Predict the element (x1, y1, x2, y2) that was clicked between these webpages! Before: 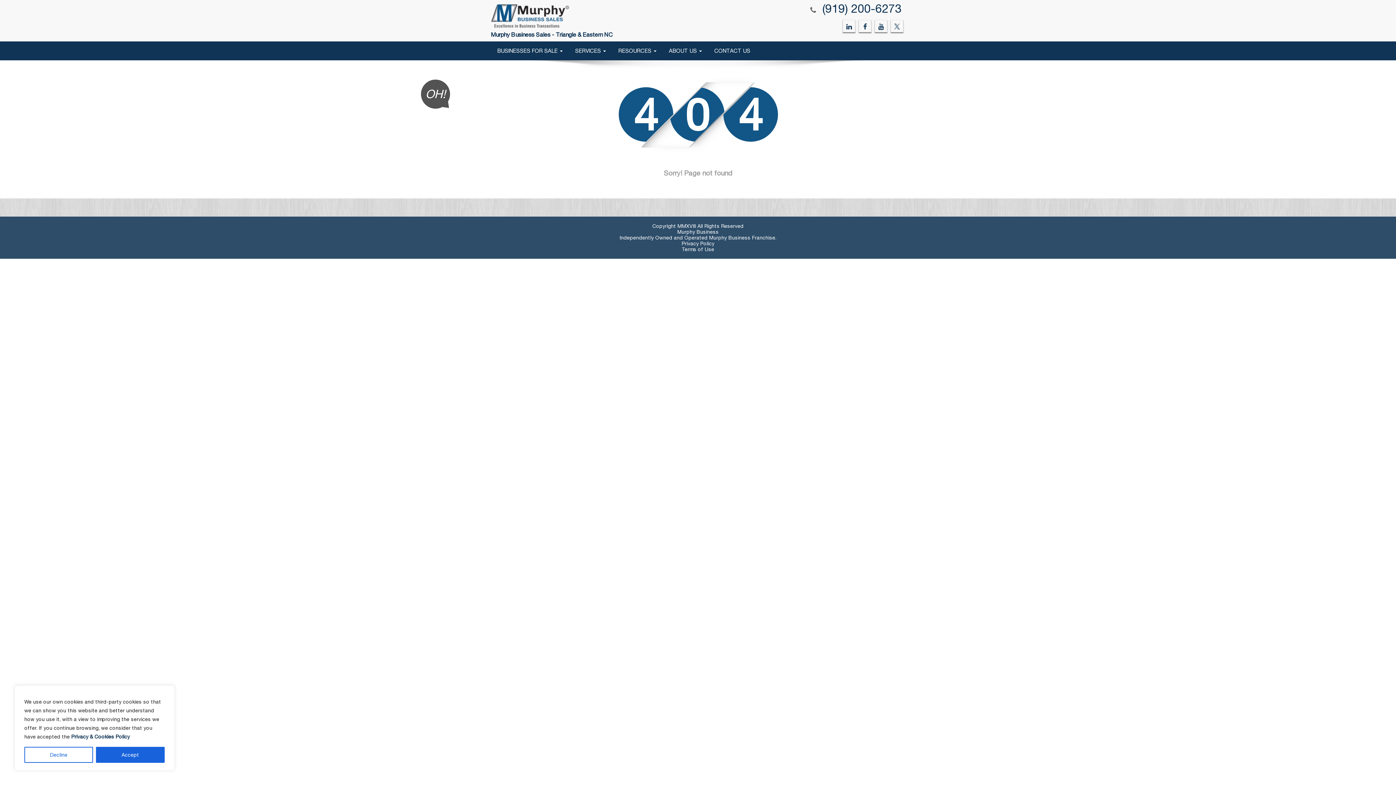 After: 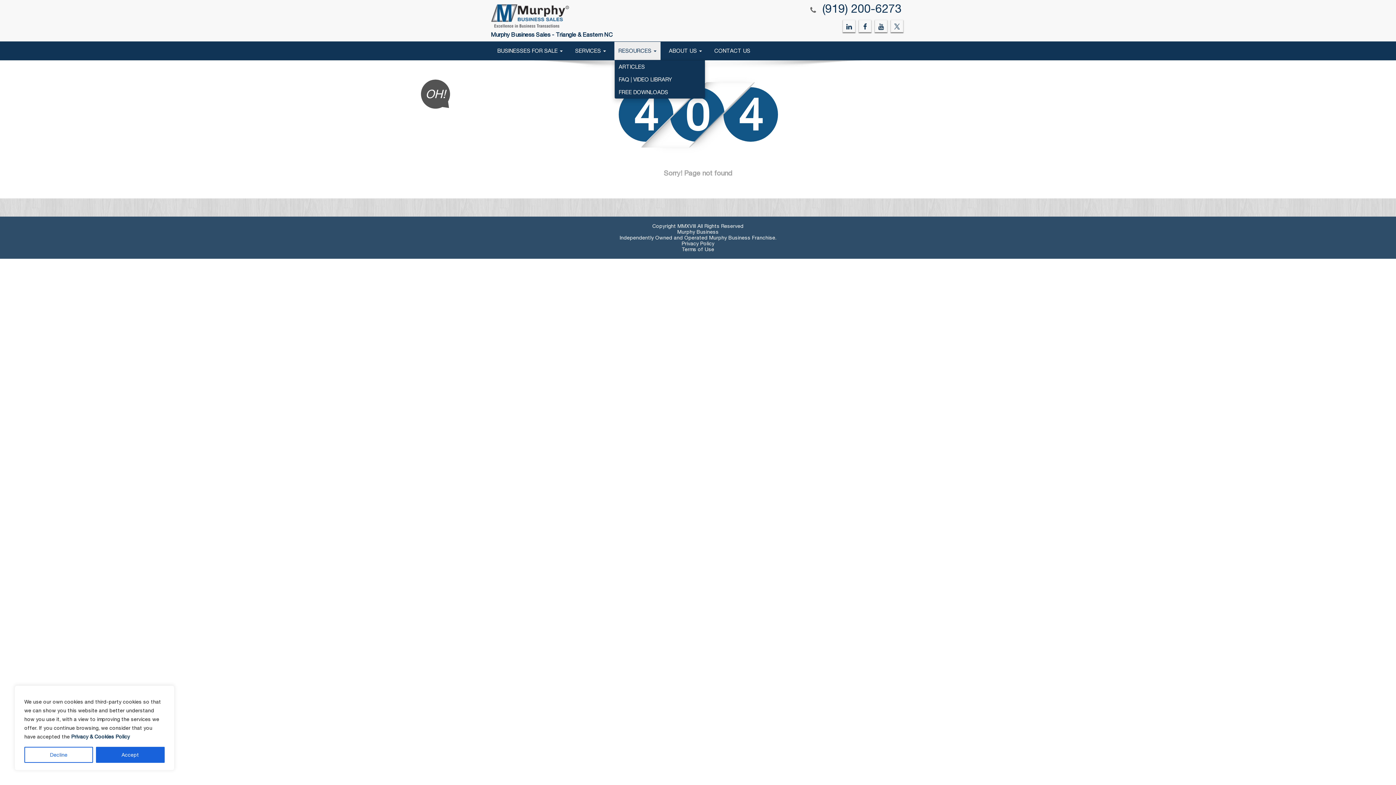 Action: bbox: (614, 41, 660, 60) label: RESOURCES 